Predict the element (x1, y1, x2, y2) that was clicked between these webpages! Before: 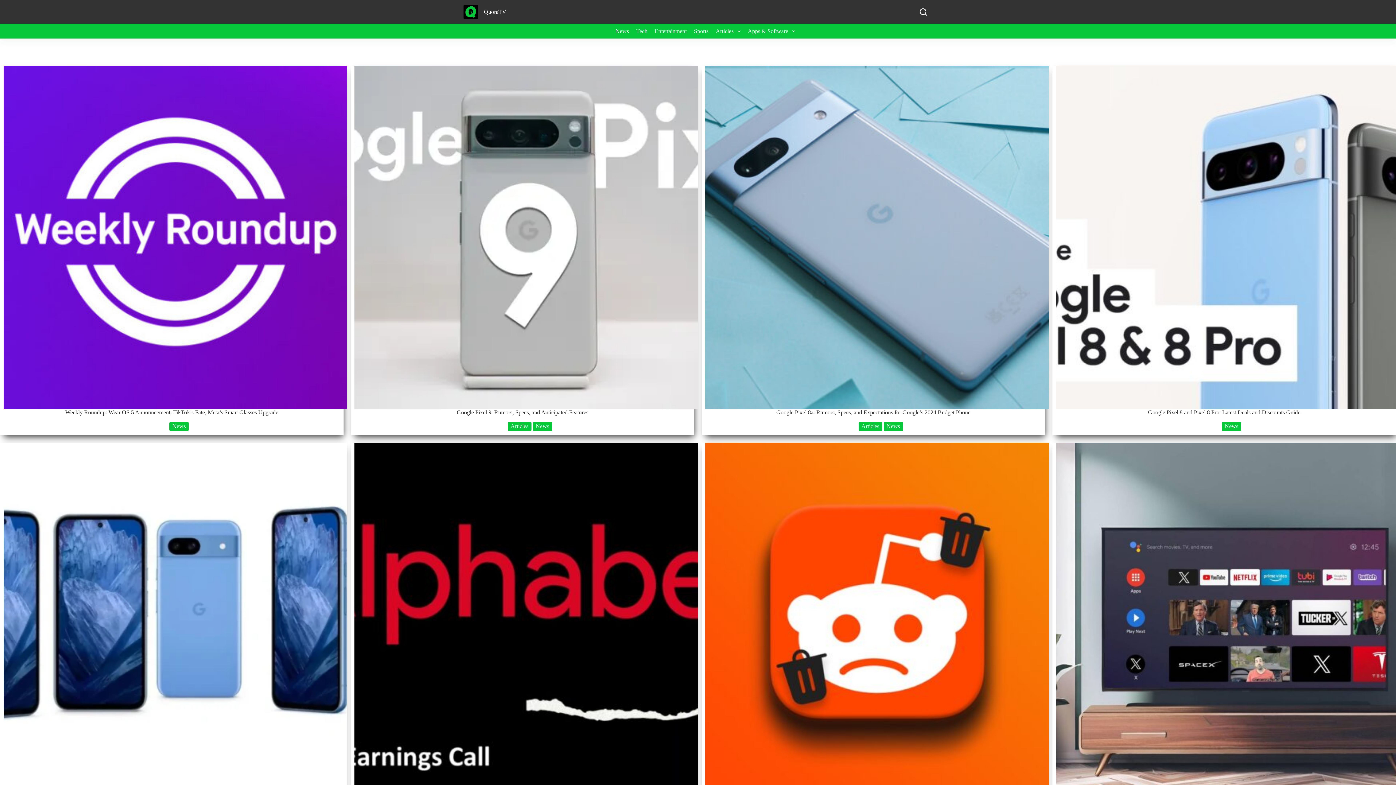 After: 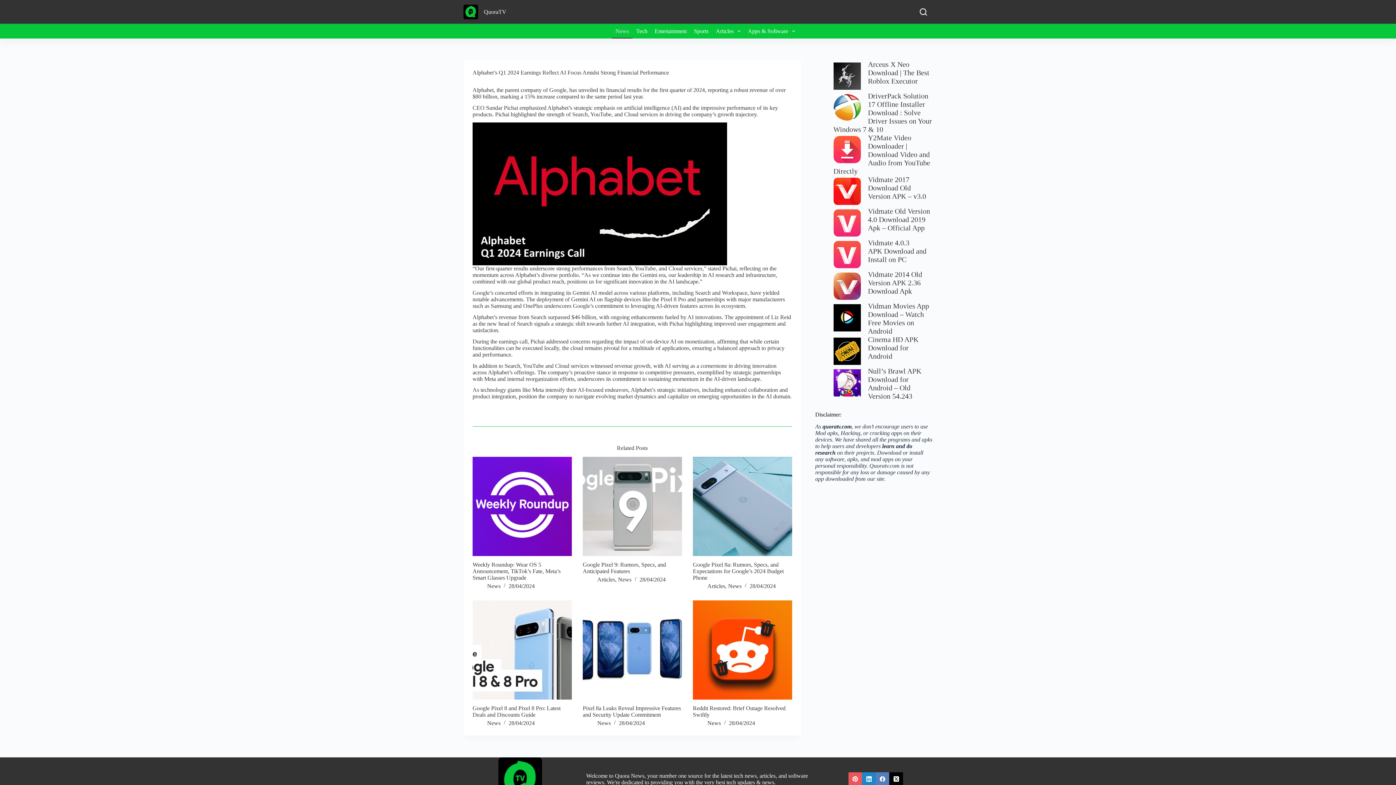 Action: bbox: (354, 442, 698, 786) label: Alphabet’s Q1 2024 Earnings Reflect AI Focus Amidst Strong Financial Performance